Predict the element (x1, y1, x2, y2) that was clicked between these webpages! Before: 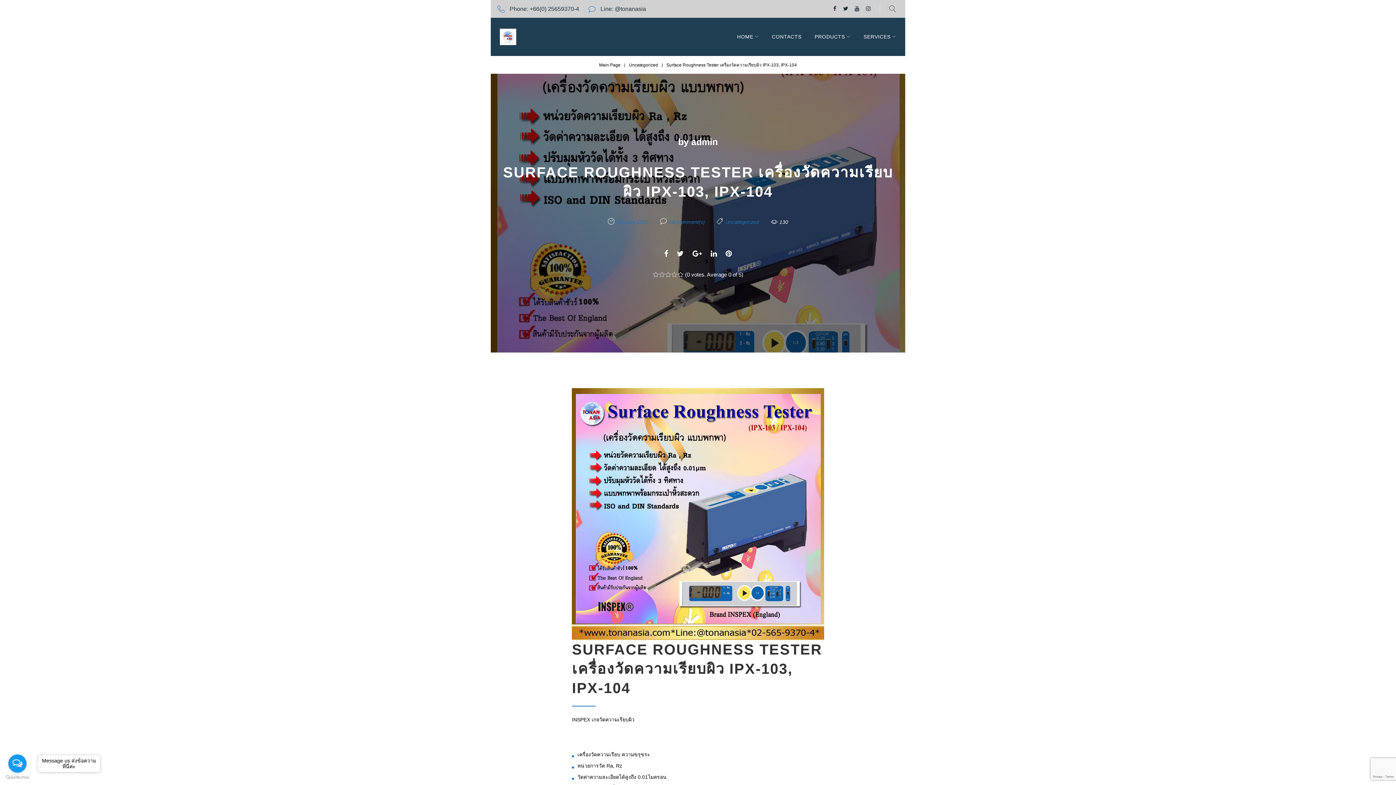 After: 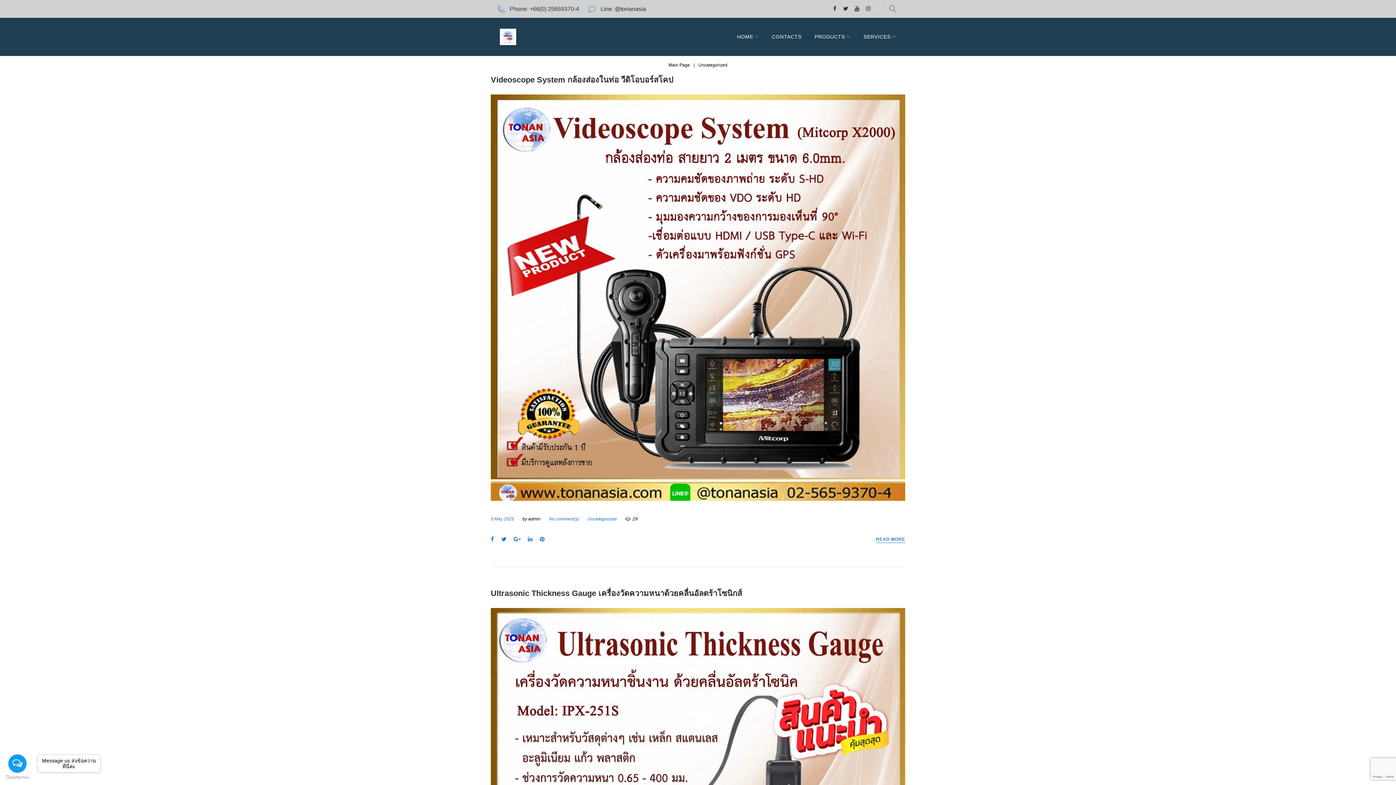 Action: label: Uncategorized bbox: (725, 219, 759, 225)